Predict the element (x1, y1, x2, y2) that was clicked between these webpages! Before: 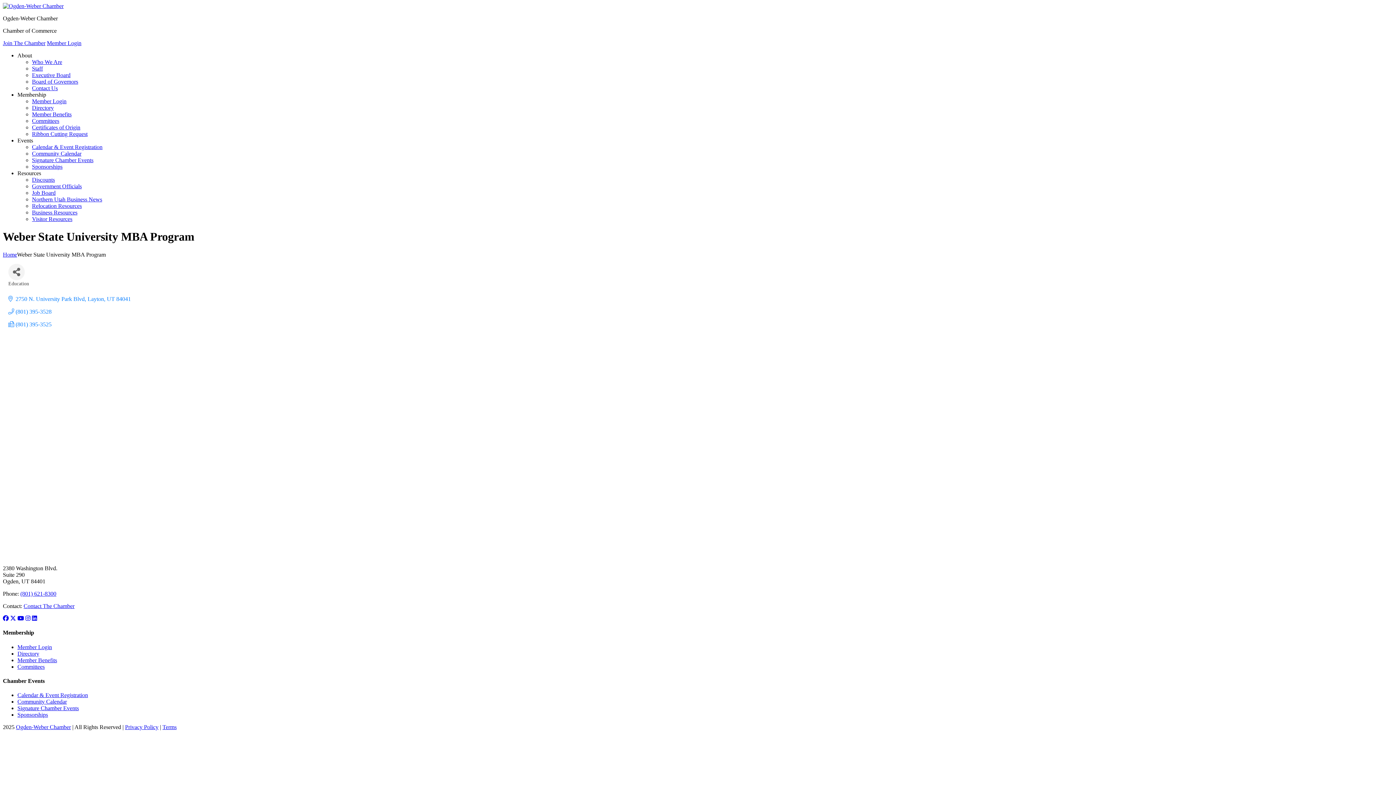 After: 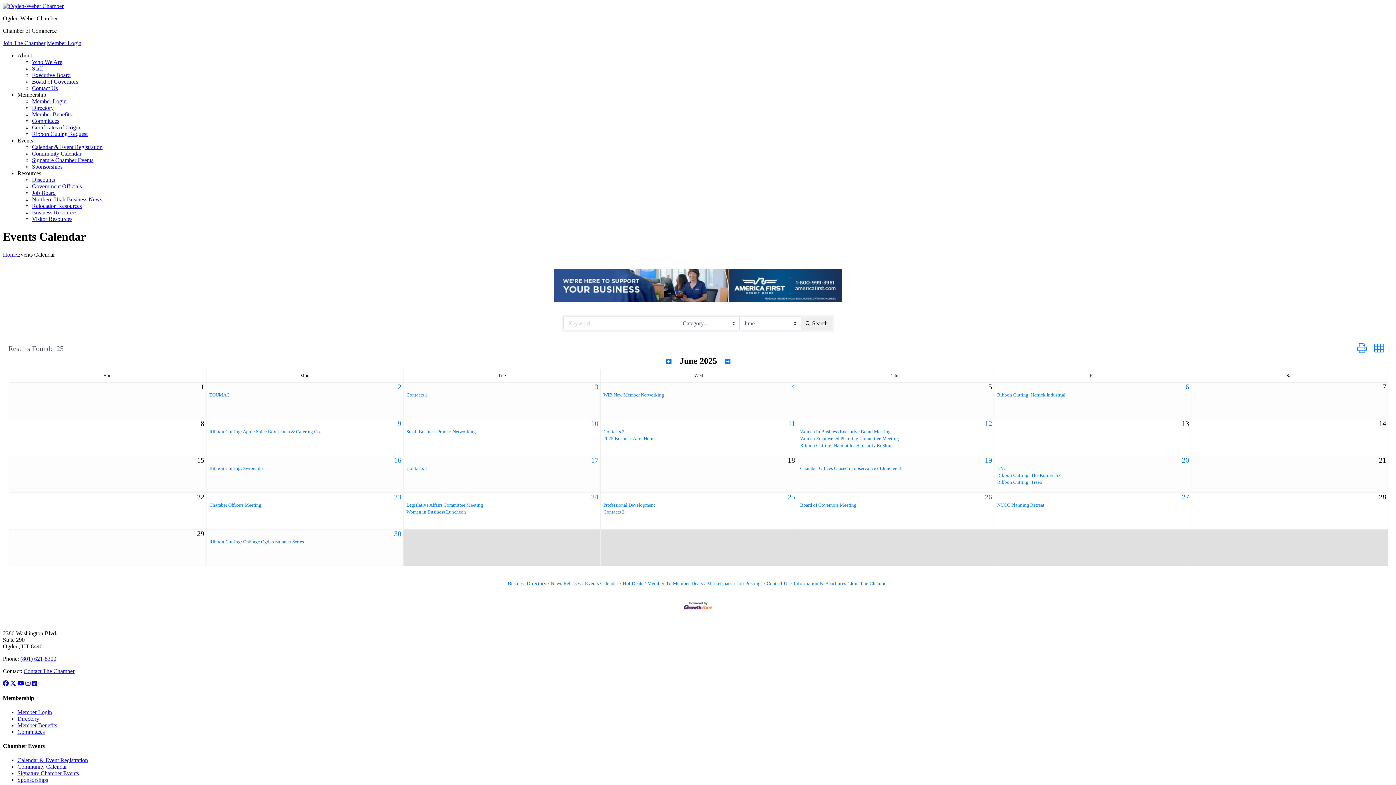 Action: bbox: (32, 144, 102, 150) label: Calendar & Event Registration